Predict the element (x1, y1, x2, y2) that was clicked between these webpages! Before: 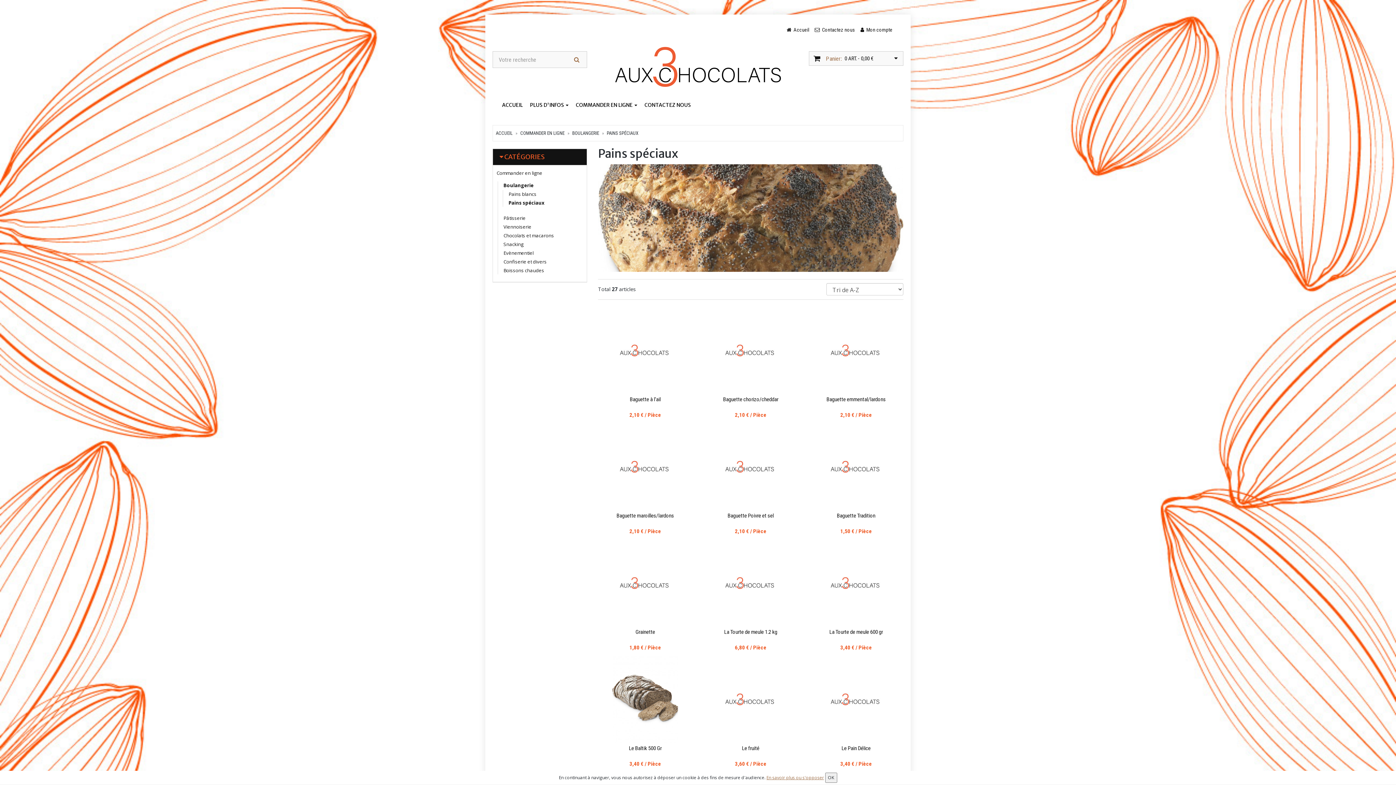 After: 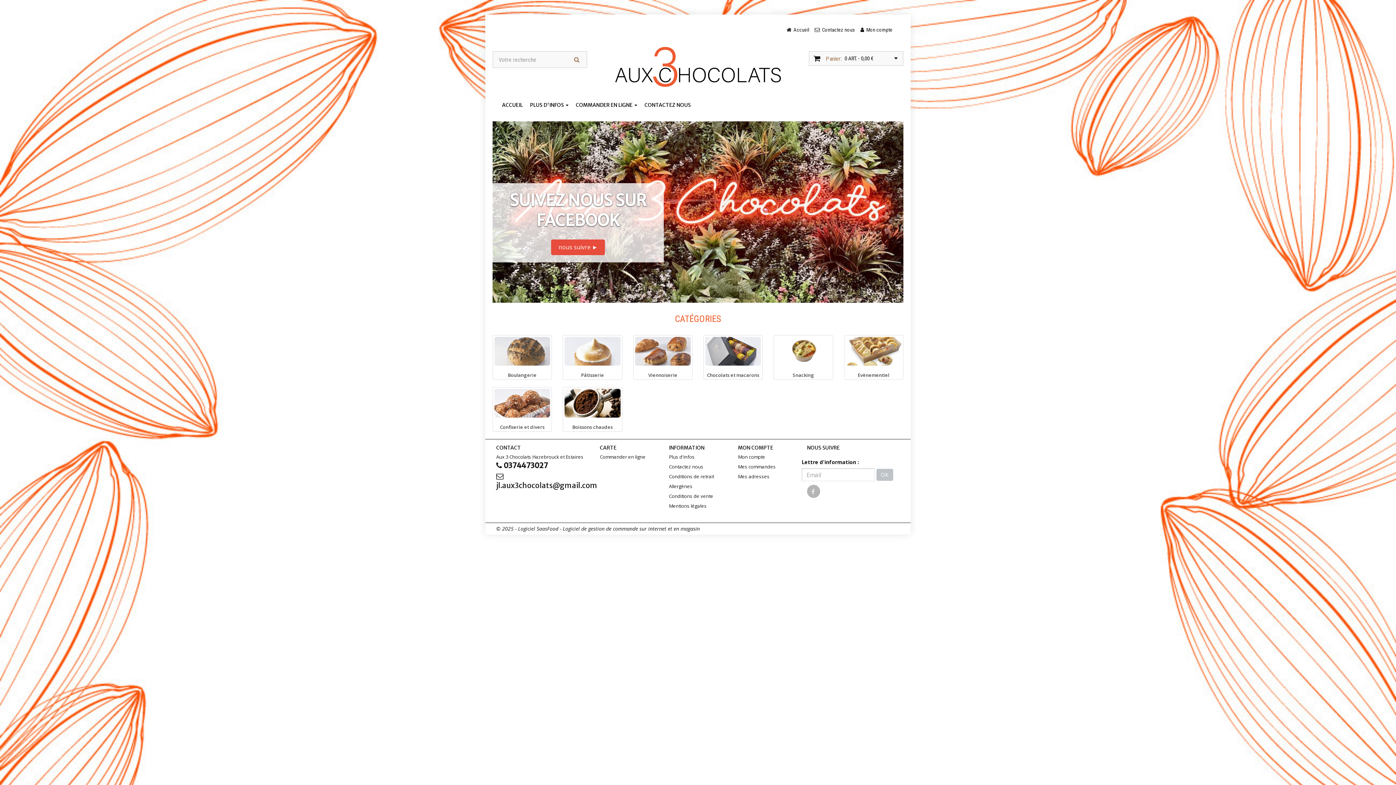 Action: bbox: (786, 21, 814, 37) label:  Accueil